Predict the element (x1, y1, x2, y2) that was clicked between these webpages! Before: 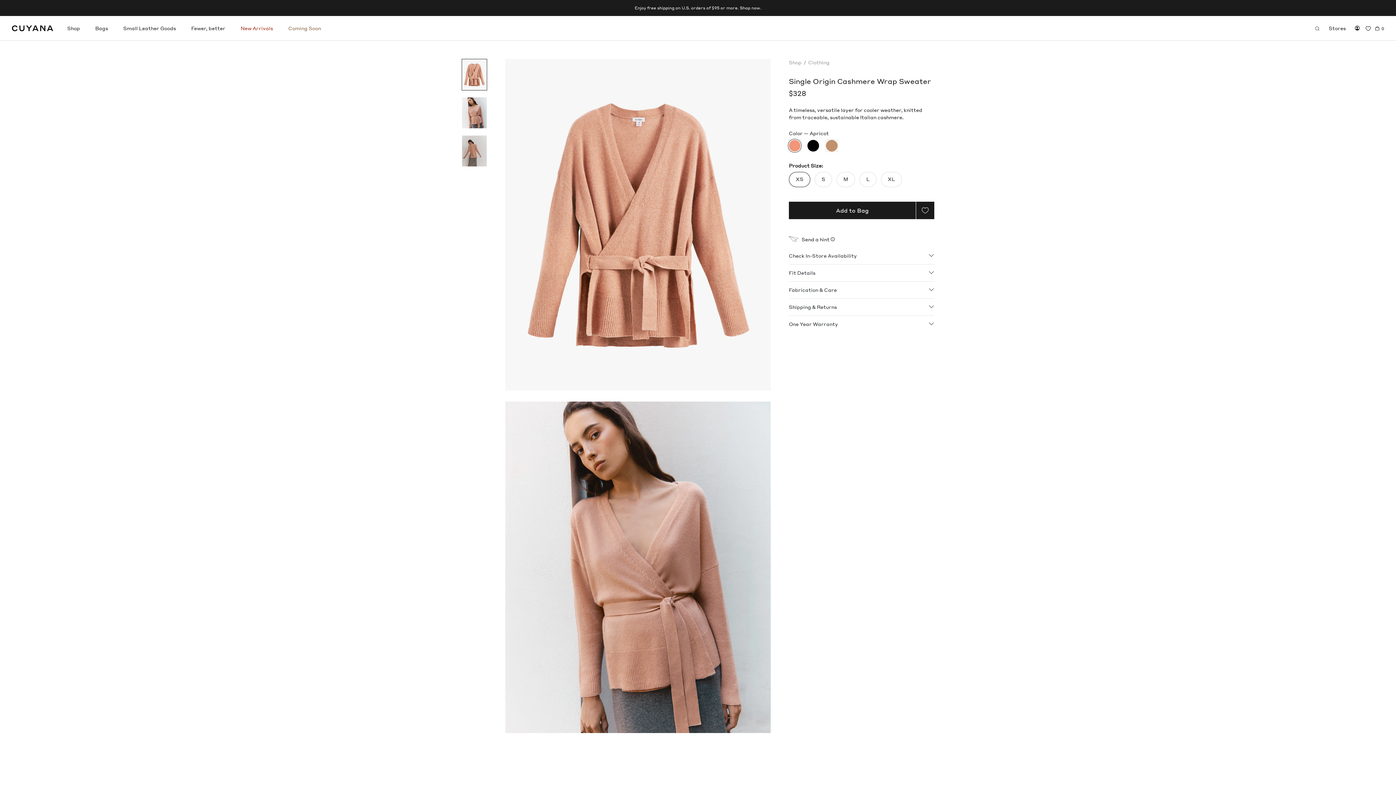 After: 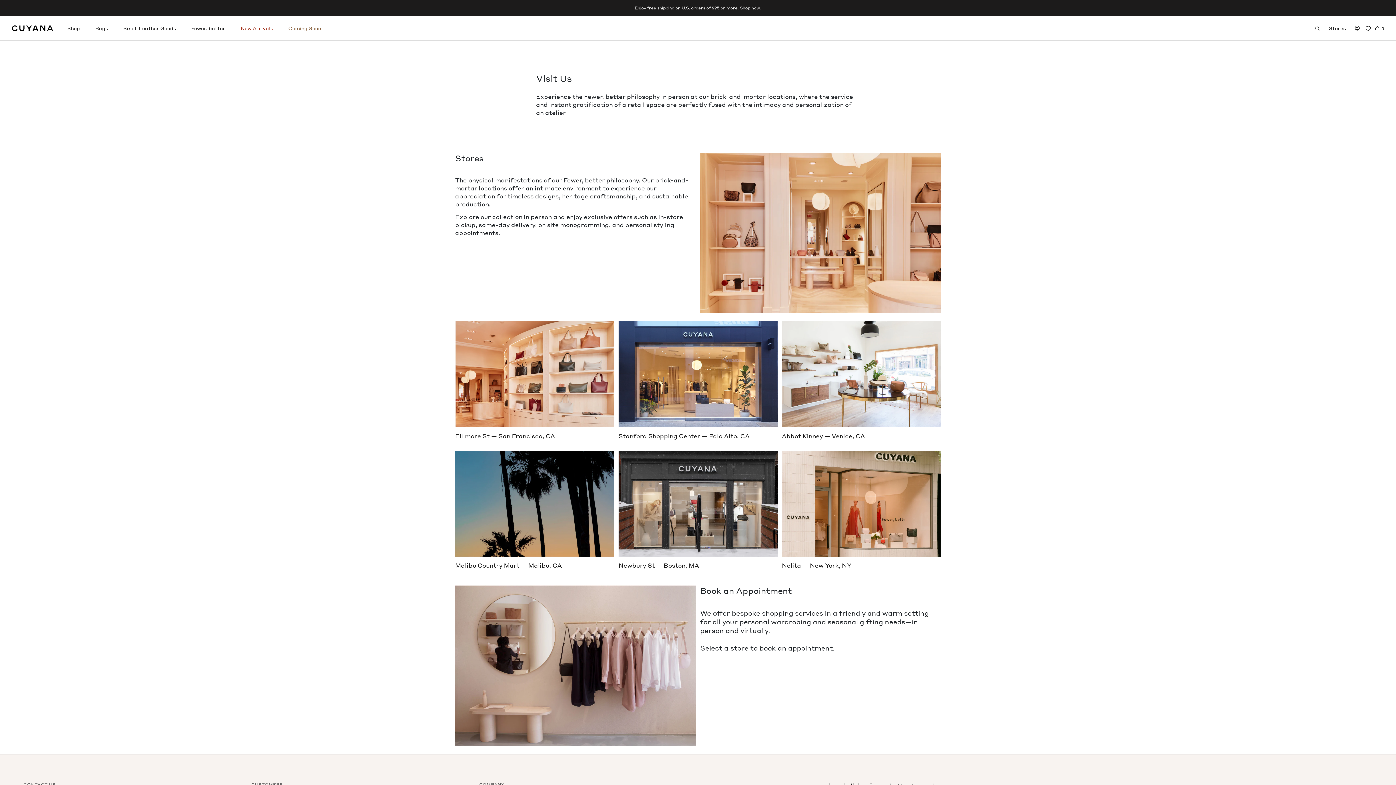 Action: bbox: (1329, 24, 1346, 32) label: Stores